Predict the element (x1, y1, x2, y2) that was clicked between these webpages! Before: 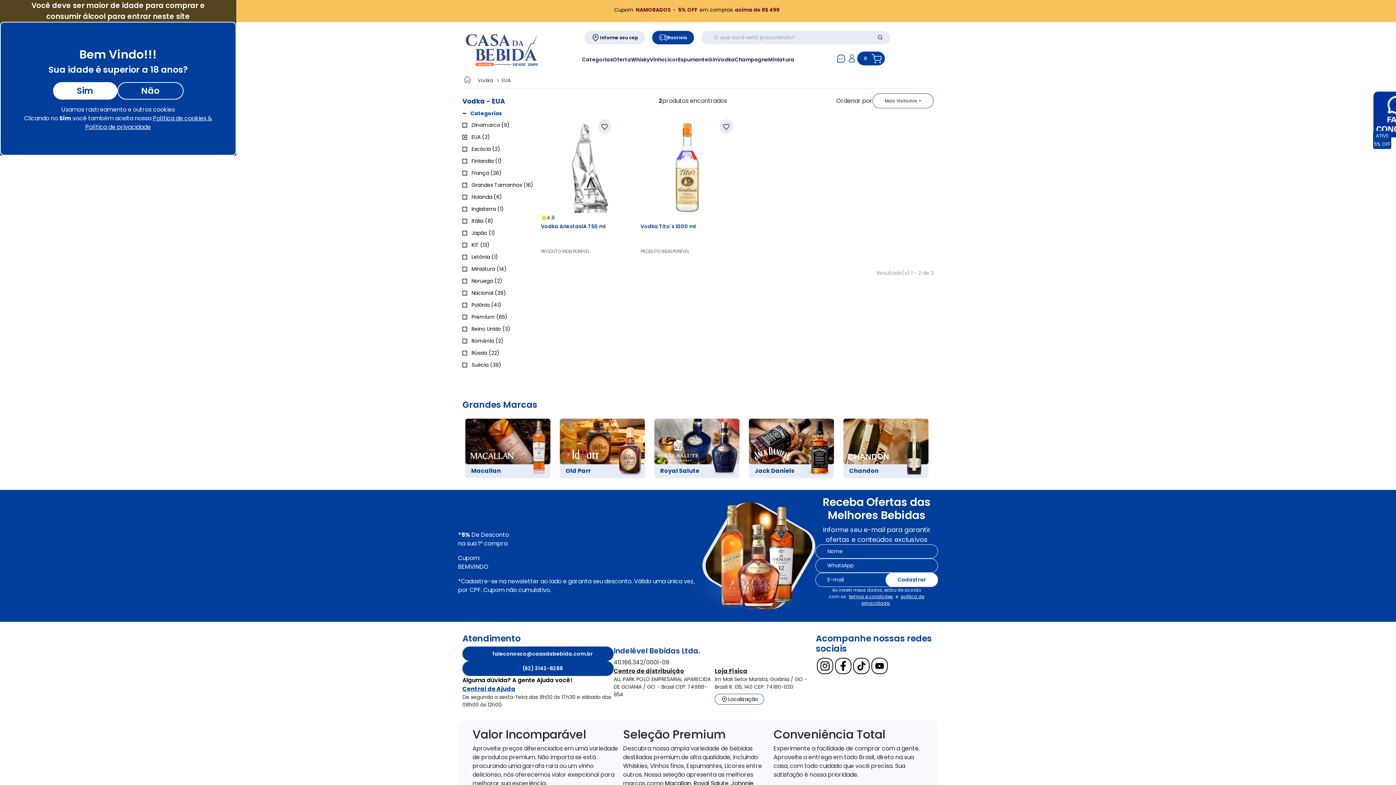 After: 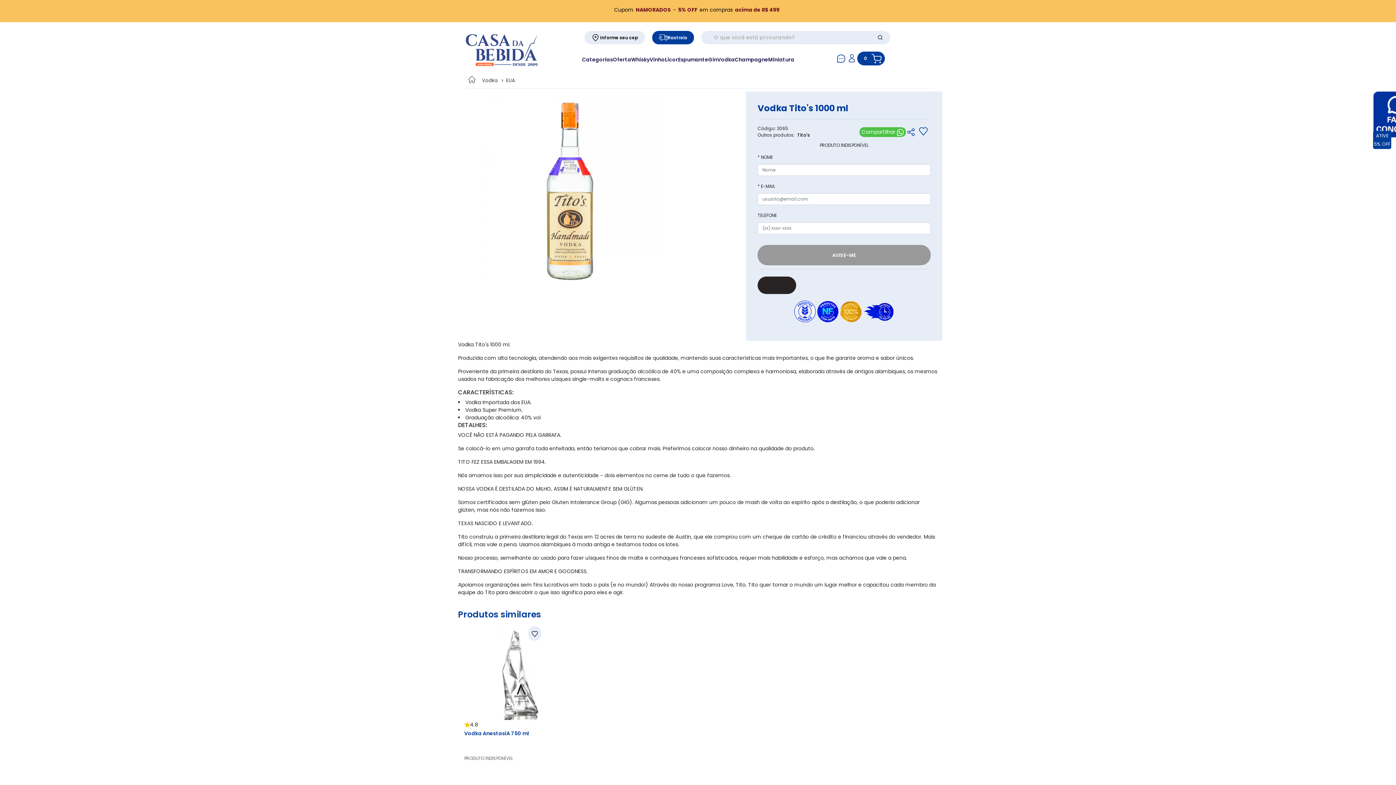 Action: bbox: (642, 122, 733, 213)